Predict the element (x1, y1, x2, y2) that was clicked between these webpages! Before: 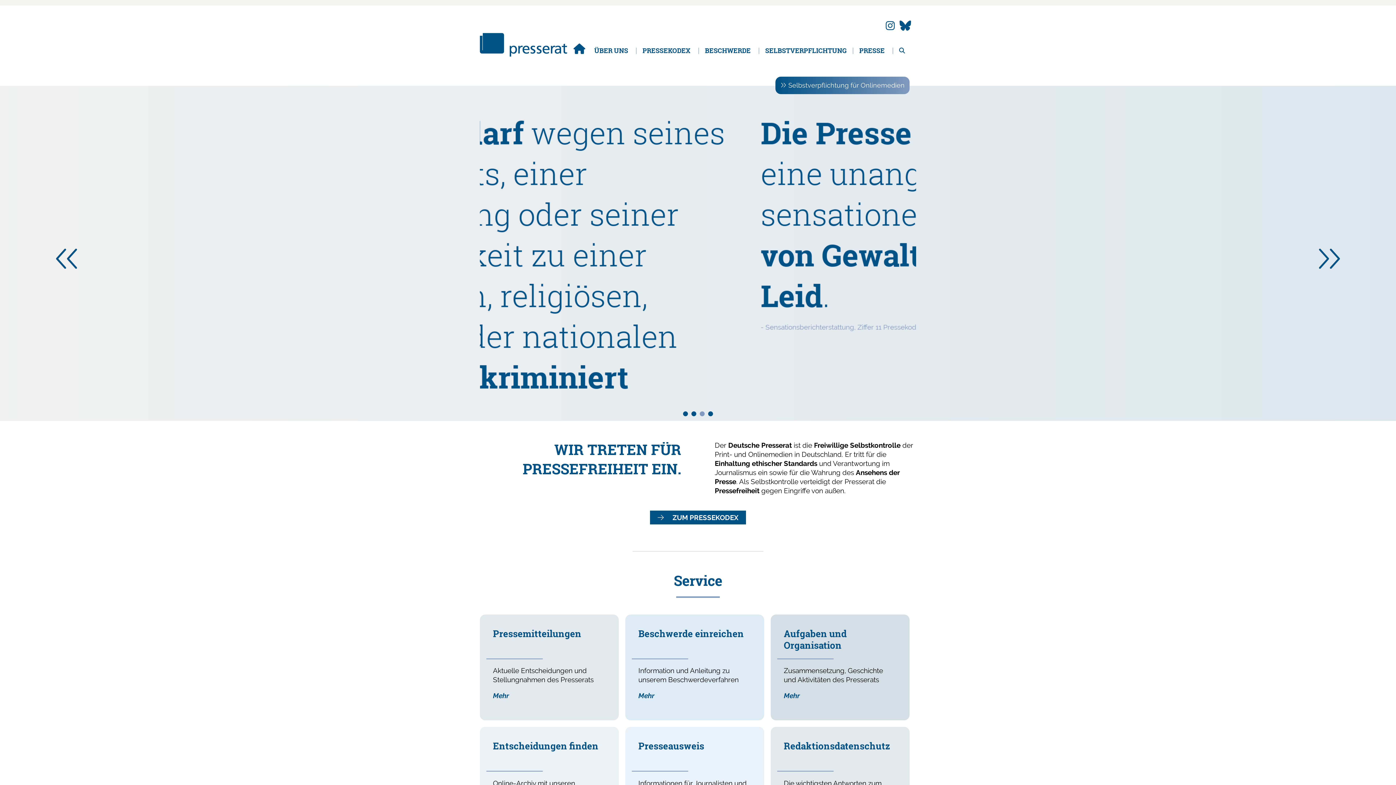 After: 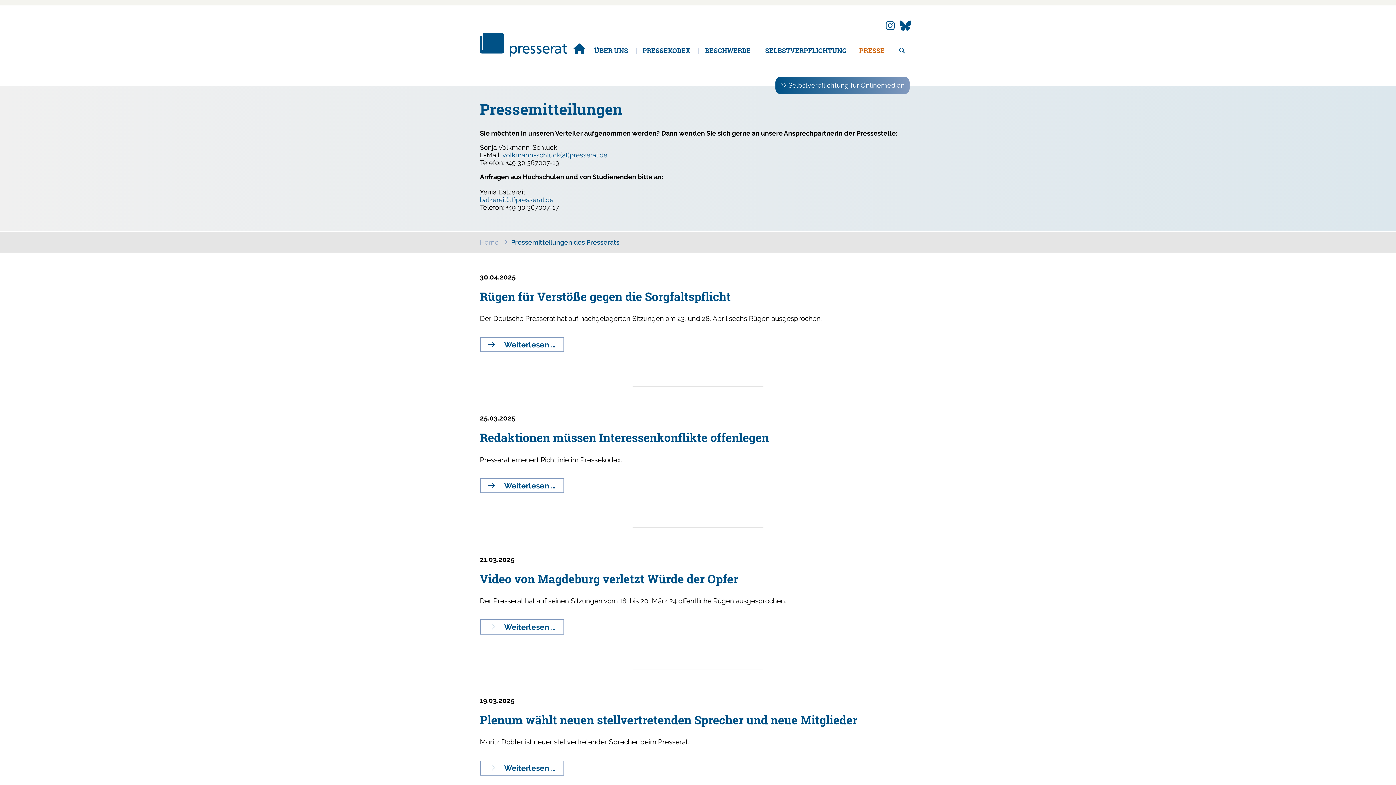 Action: label: PRESSE bbox: (859, 46, 884, 54)